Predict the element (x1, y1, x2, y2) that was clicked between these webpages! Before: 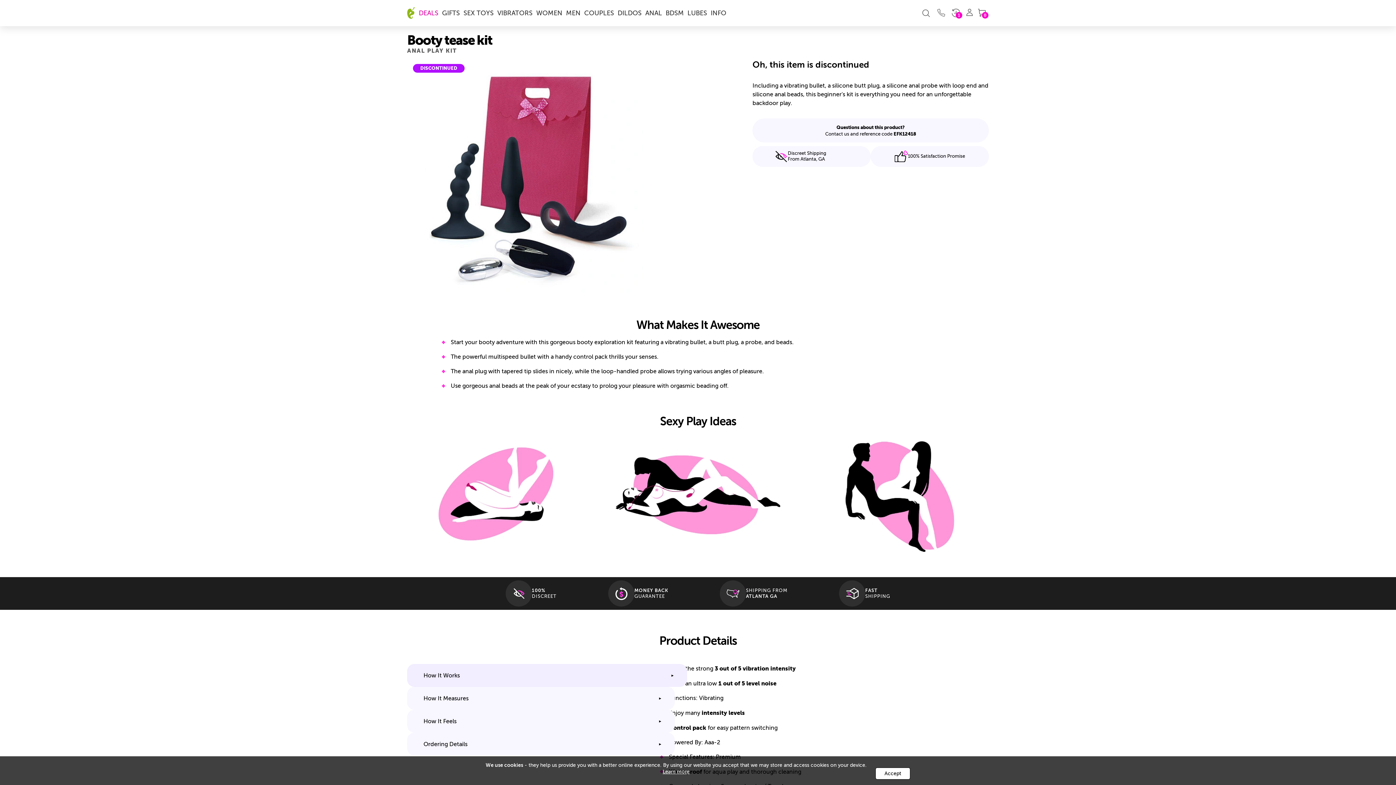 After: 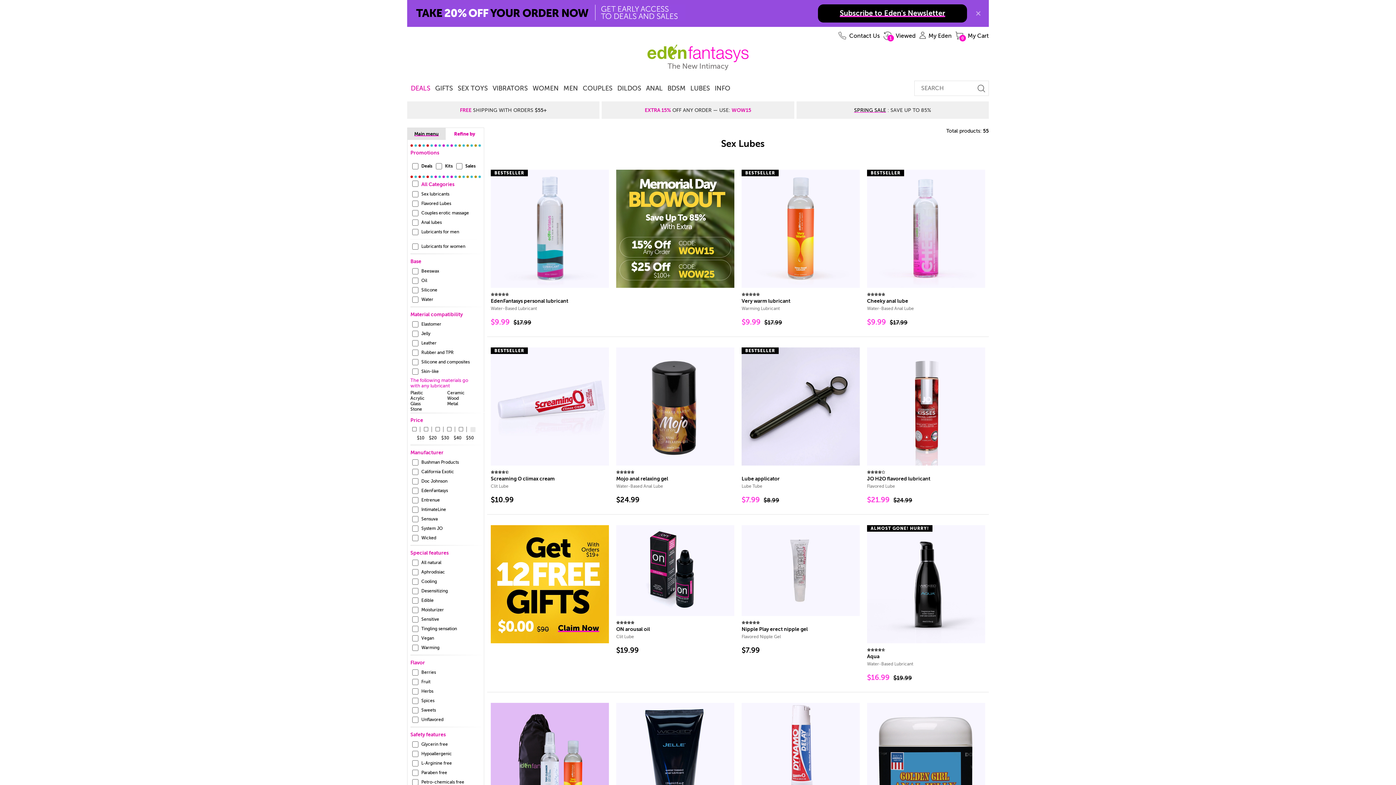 Action: bbox: (685, 6, 709, 19) label: LUBES